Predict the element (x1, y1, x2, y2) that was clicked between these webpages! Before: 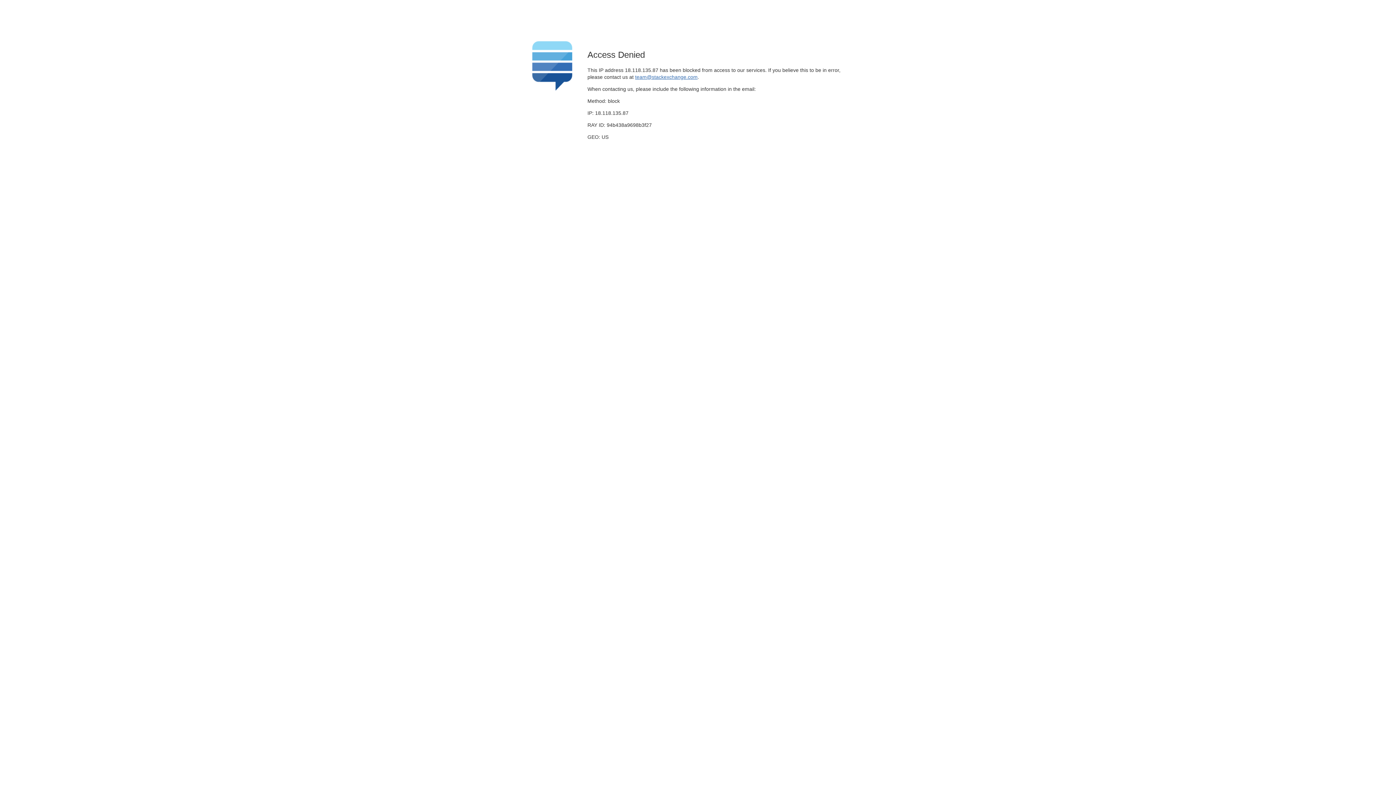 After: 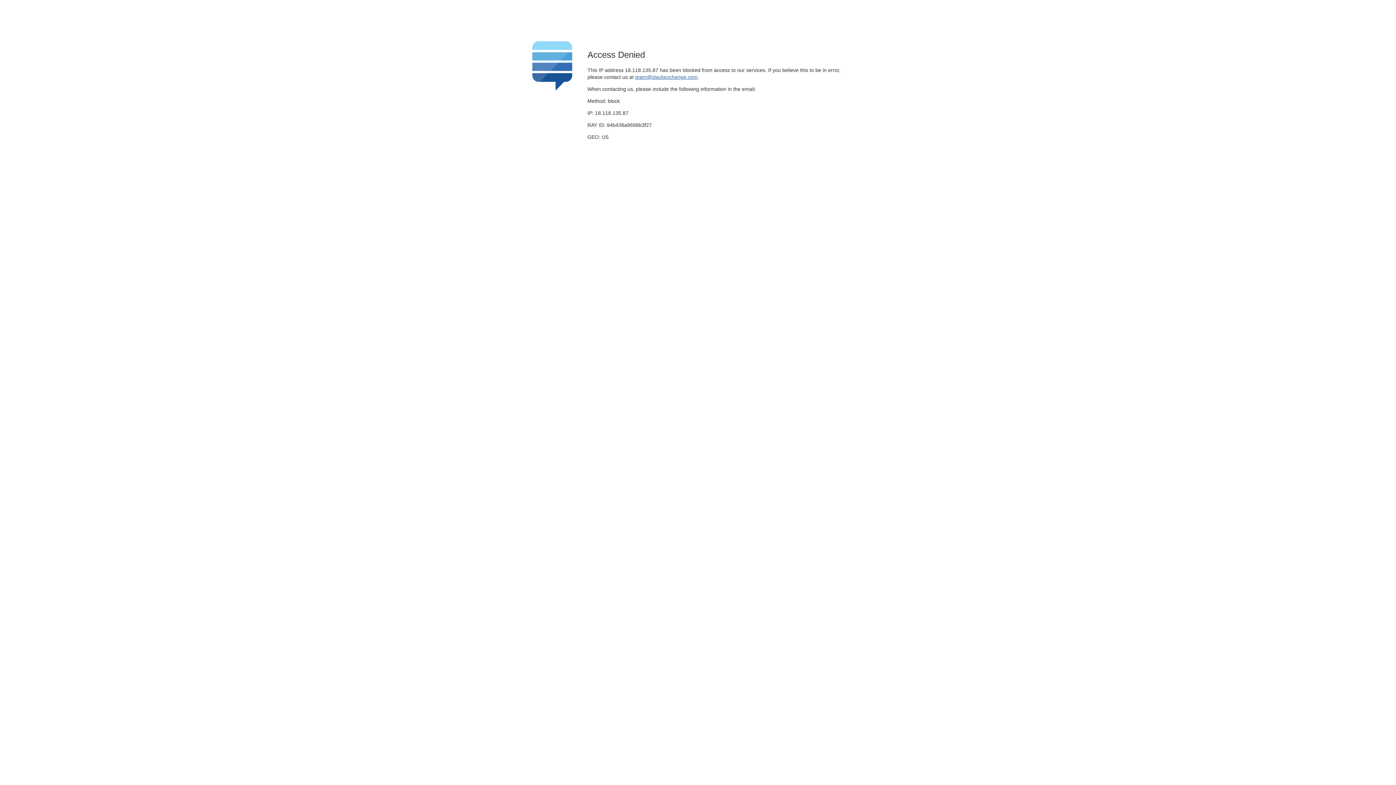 Action: label: team@stackexchange.com bbox: (635, 74, 697, 79)